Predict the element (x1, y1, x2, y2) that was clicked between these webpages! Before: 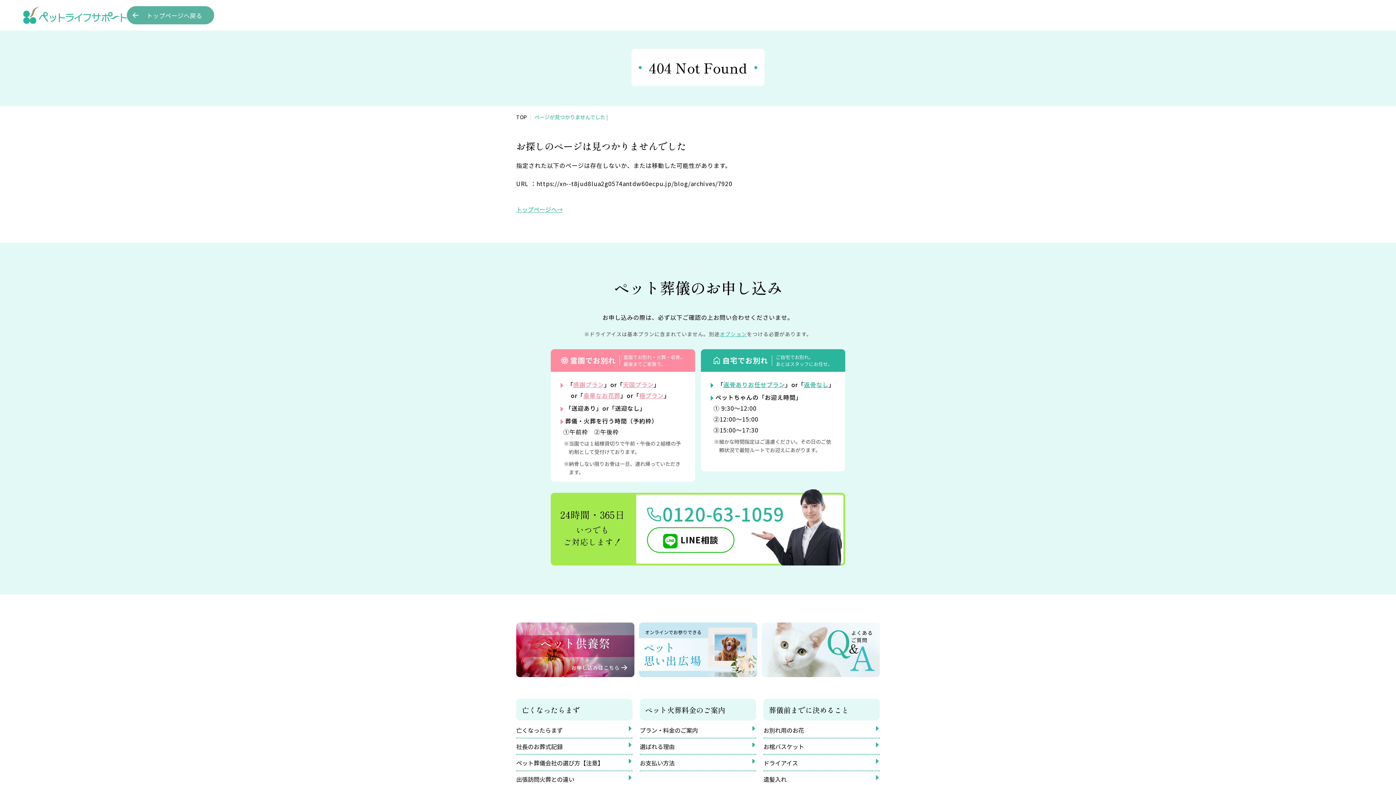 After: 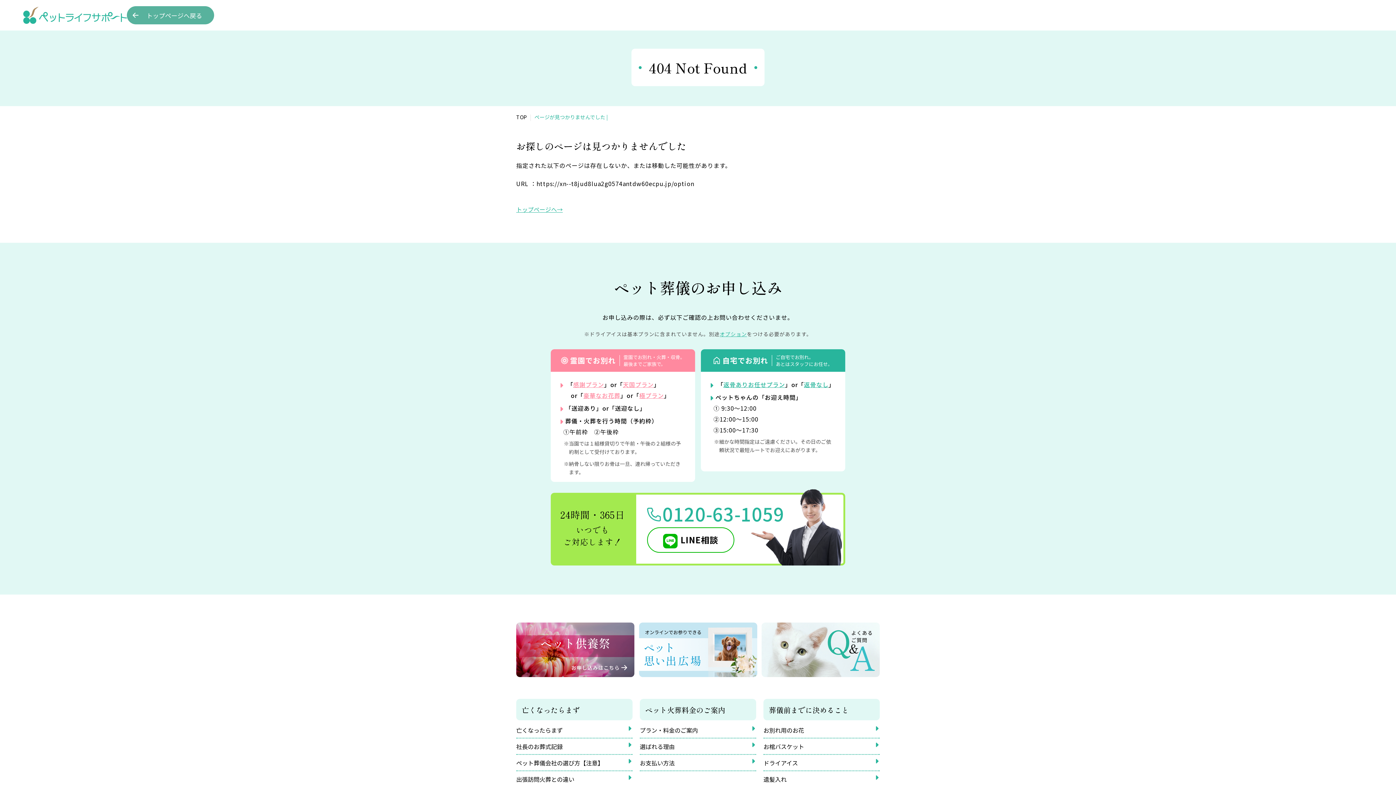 Action: label: オプション bbox: (719, 330, 747, 337)